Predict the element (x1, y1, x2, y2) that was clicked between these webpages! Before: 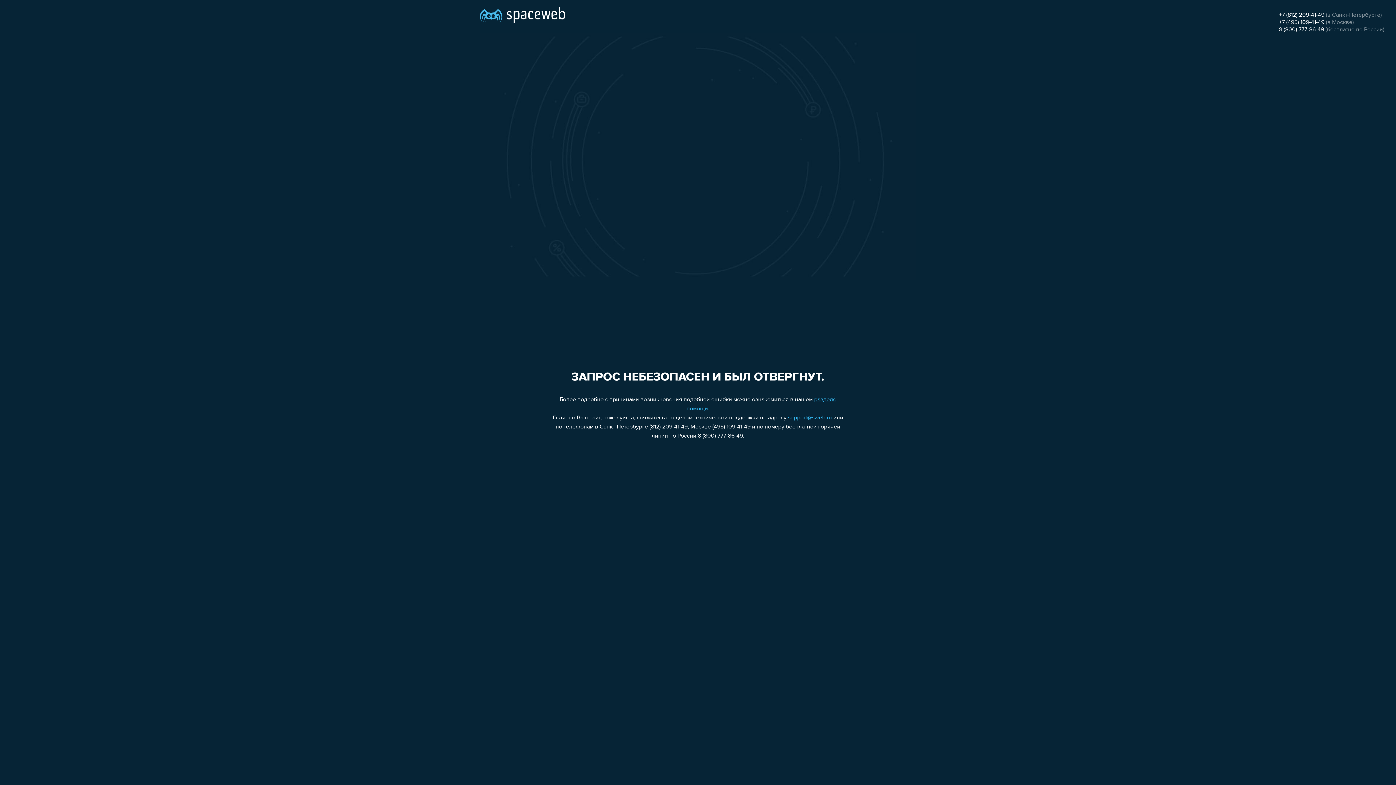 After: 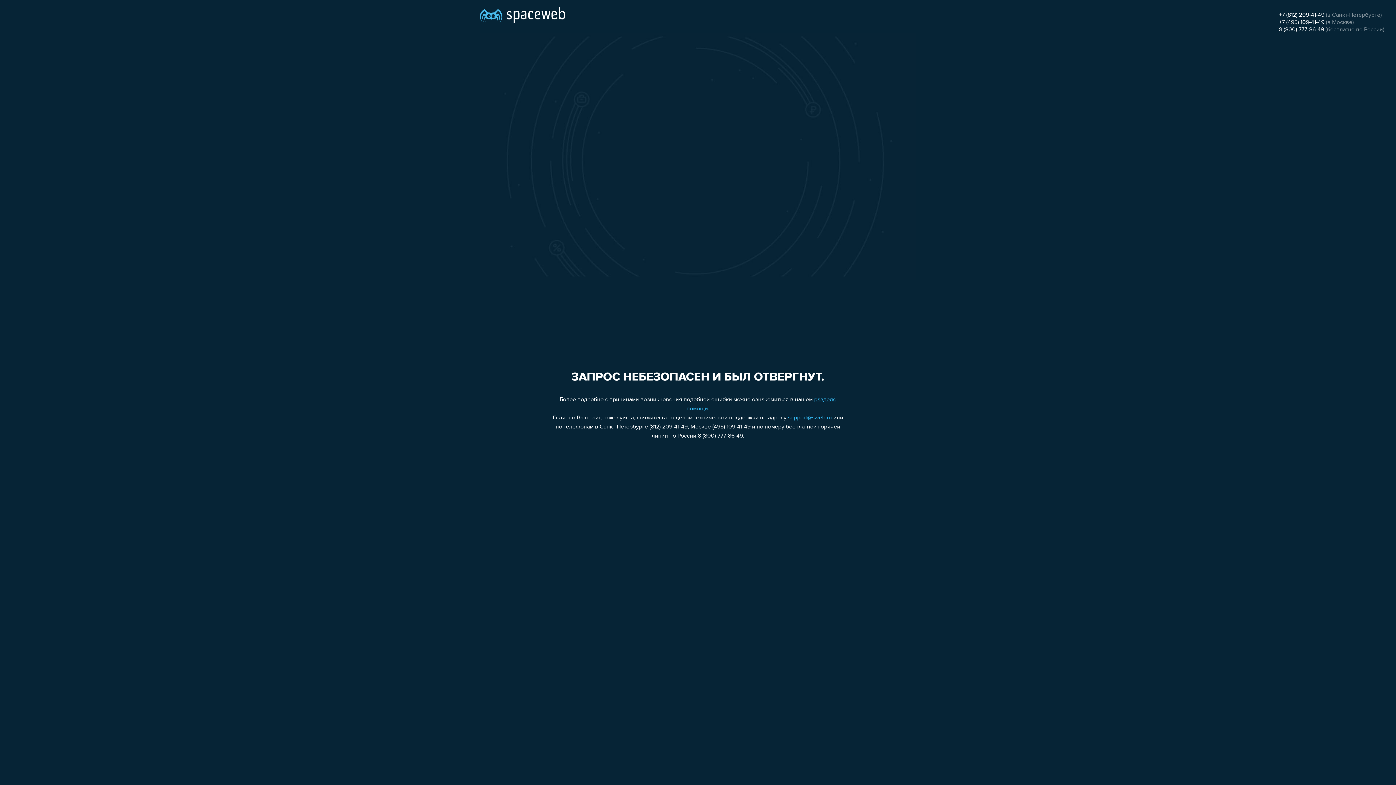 Action: label: +7 (495) 109-41-49 bbox: (1279, 19, 1324, 25)